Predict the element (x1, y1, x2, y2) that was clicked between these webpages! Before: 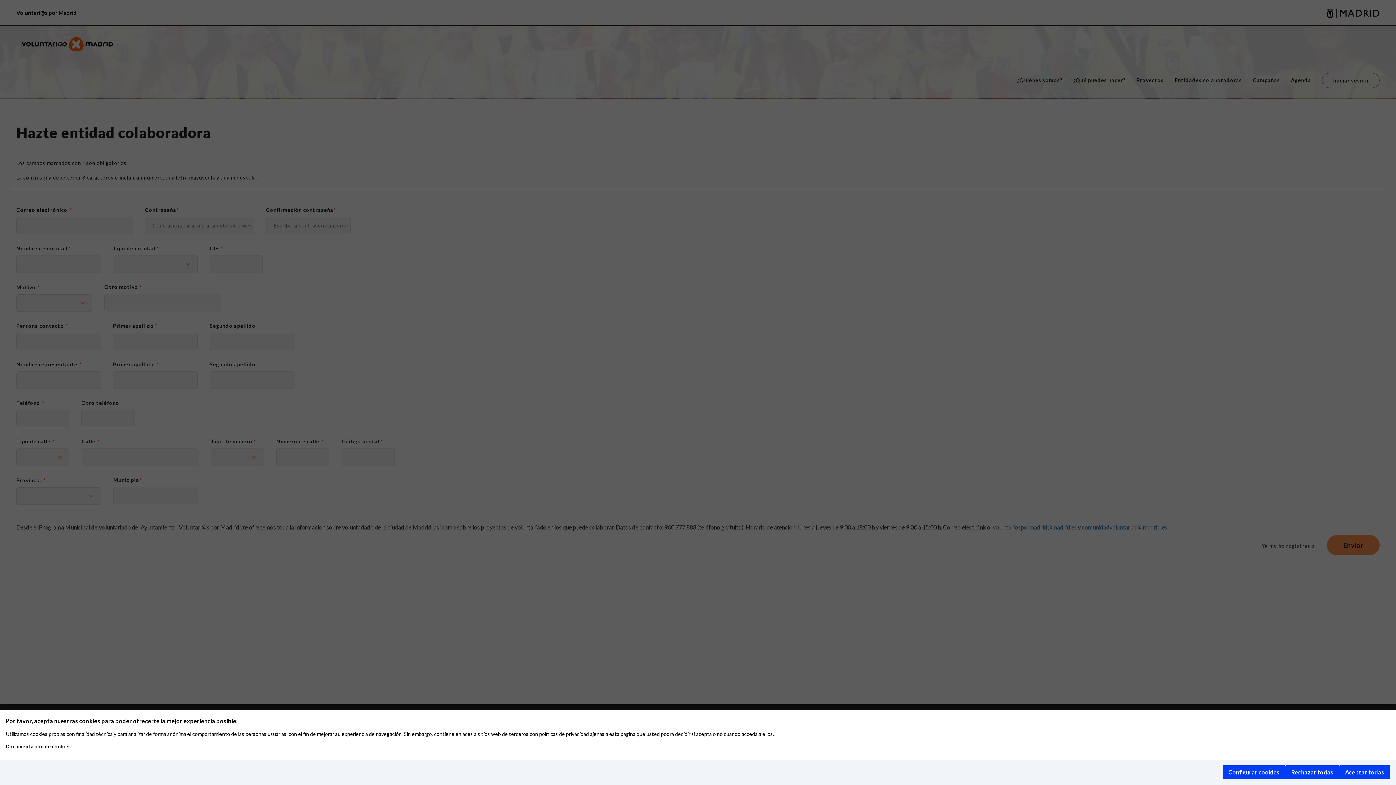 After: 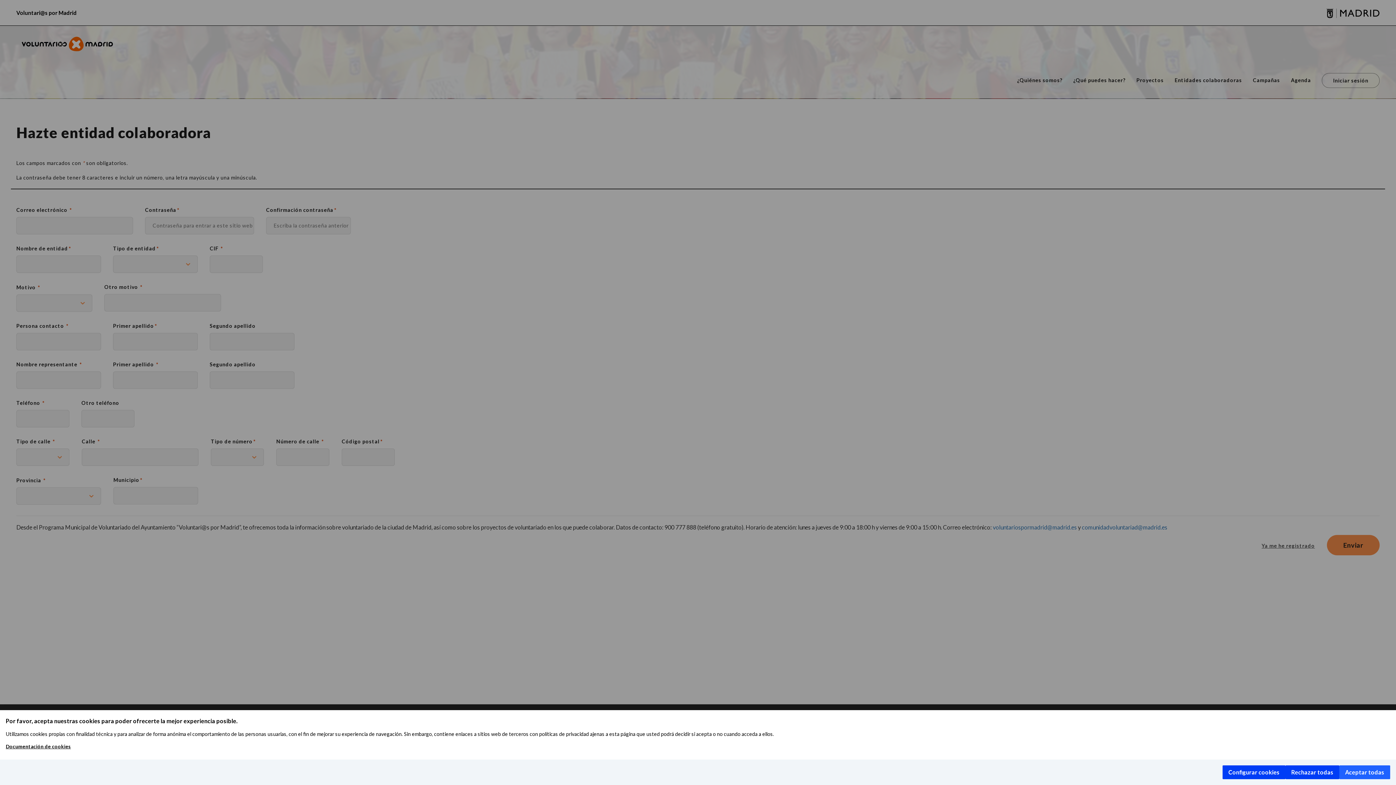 Action: bbox: (1339, 765, 1390, 779) label: Aceptar todas